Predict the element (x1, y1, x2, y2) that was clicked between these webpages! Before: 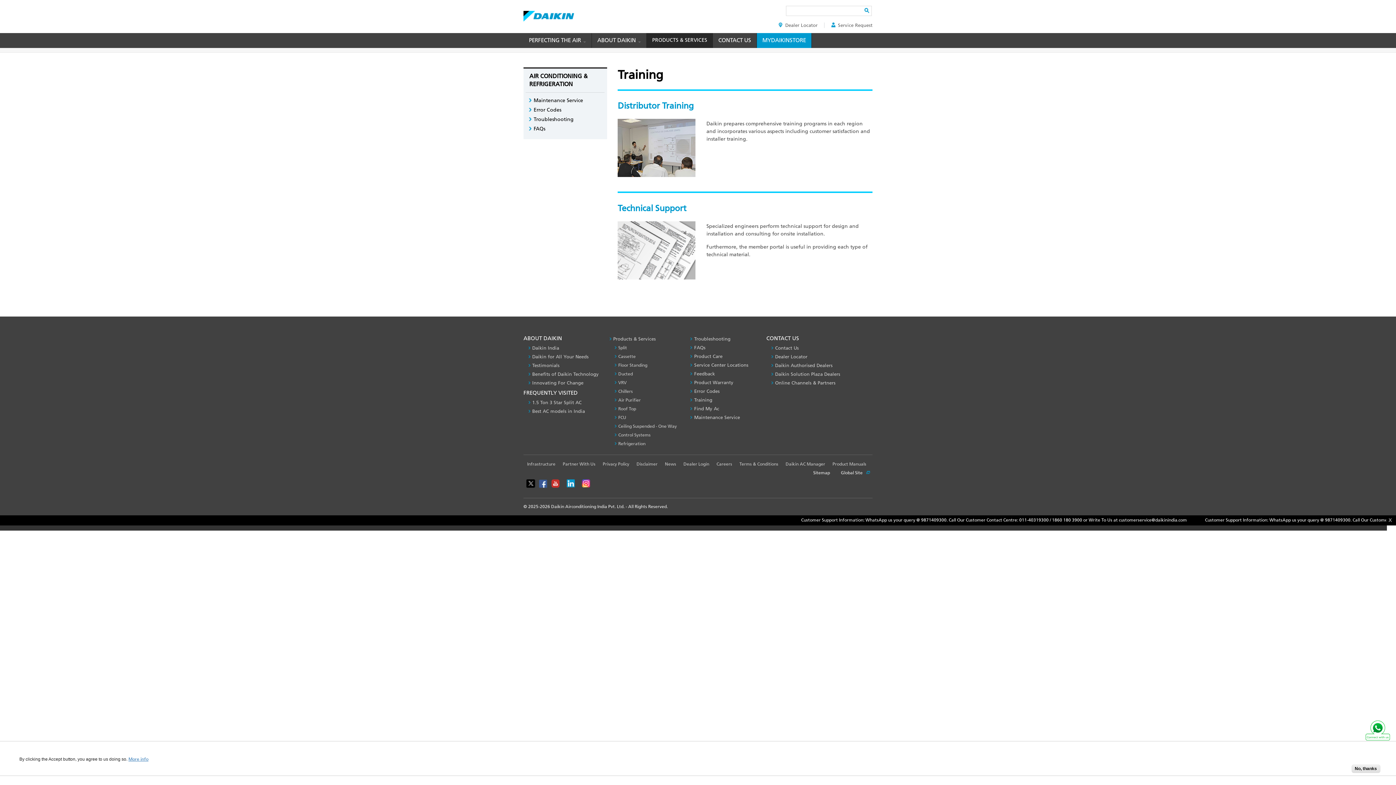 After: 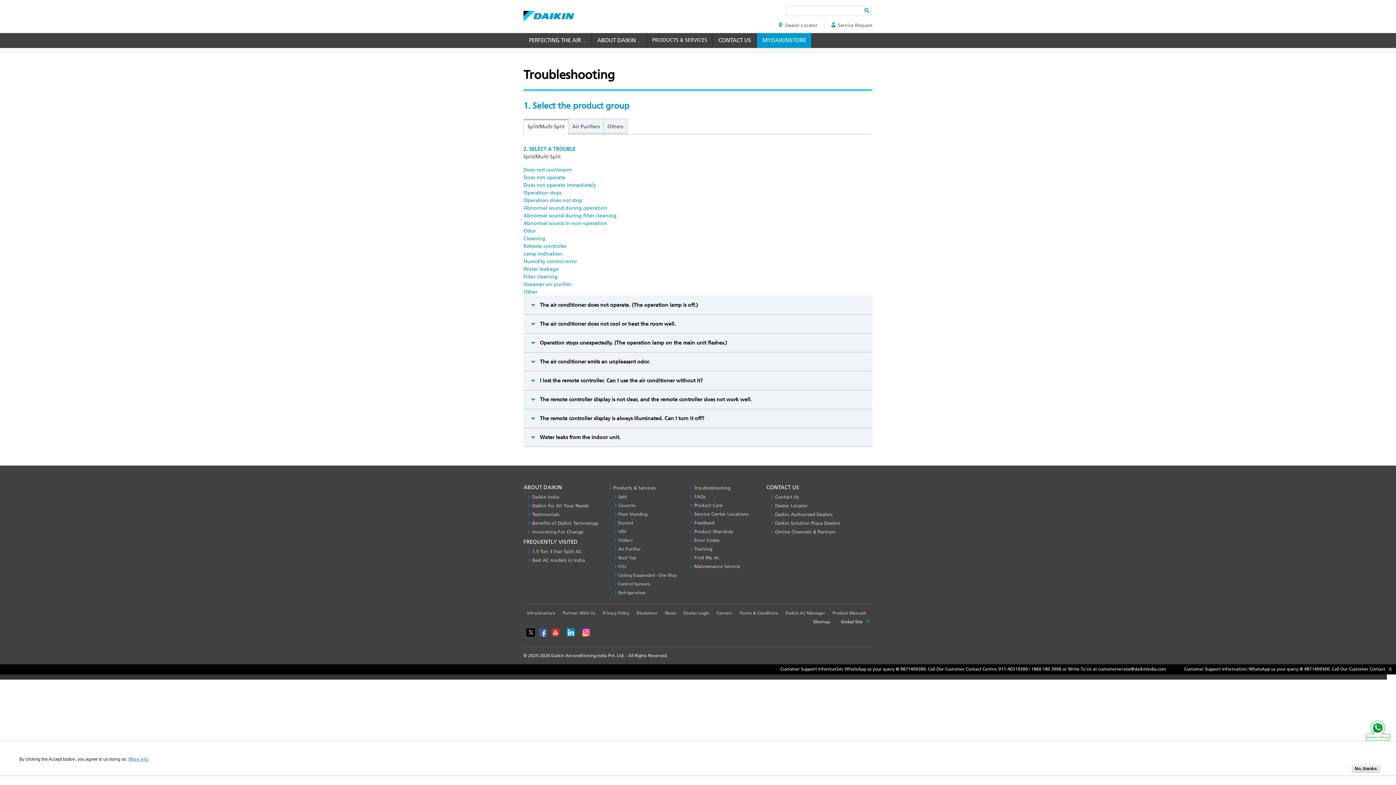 Action: label: Troubleshooting bbox: (690, 334, 766, 343)